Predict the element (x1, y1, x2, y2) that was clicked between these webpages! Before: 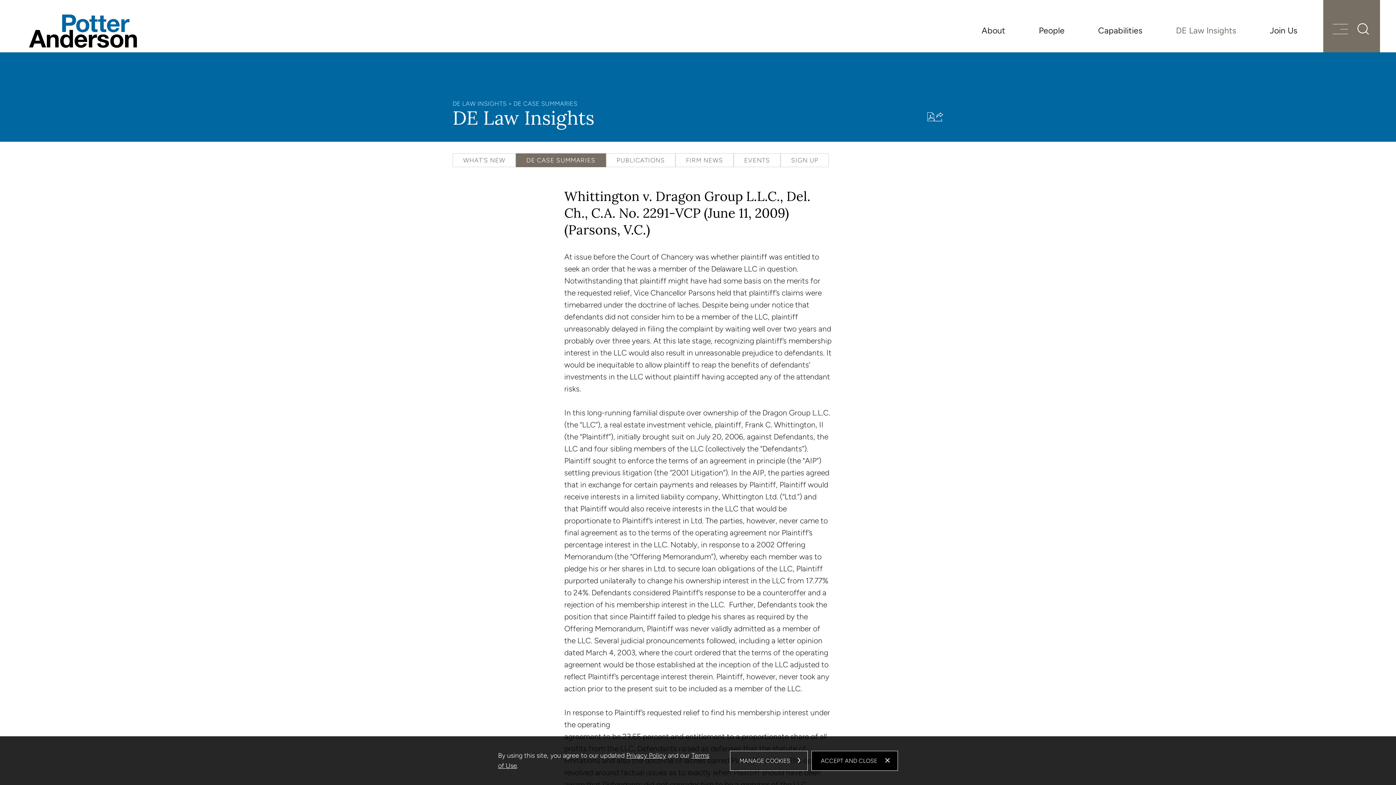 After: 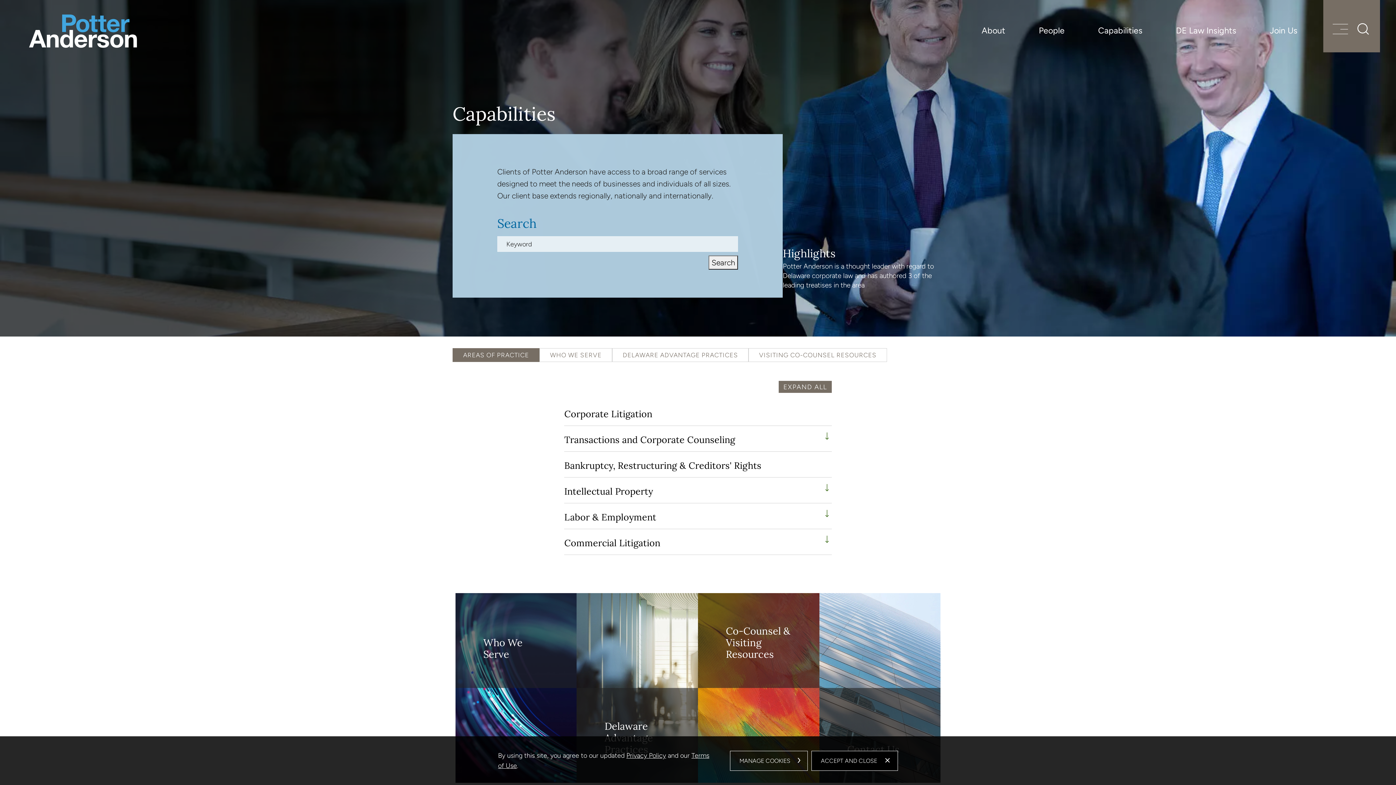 Action: label: Capabilities bbox: (1081, 21, 1159, 39)